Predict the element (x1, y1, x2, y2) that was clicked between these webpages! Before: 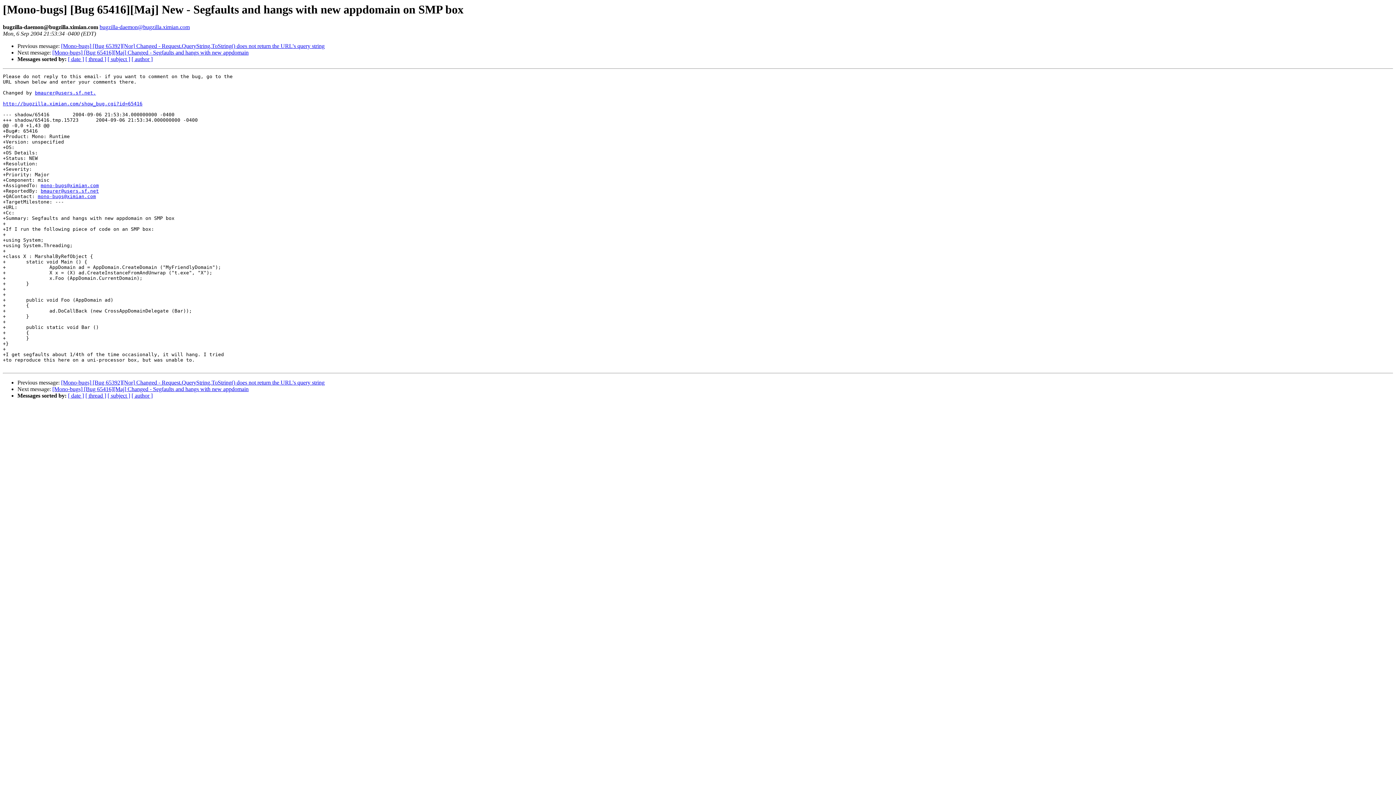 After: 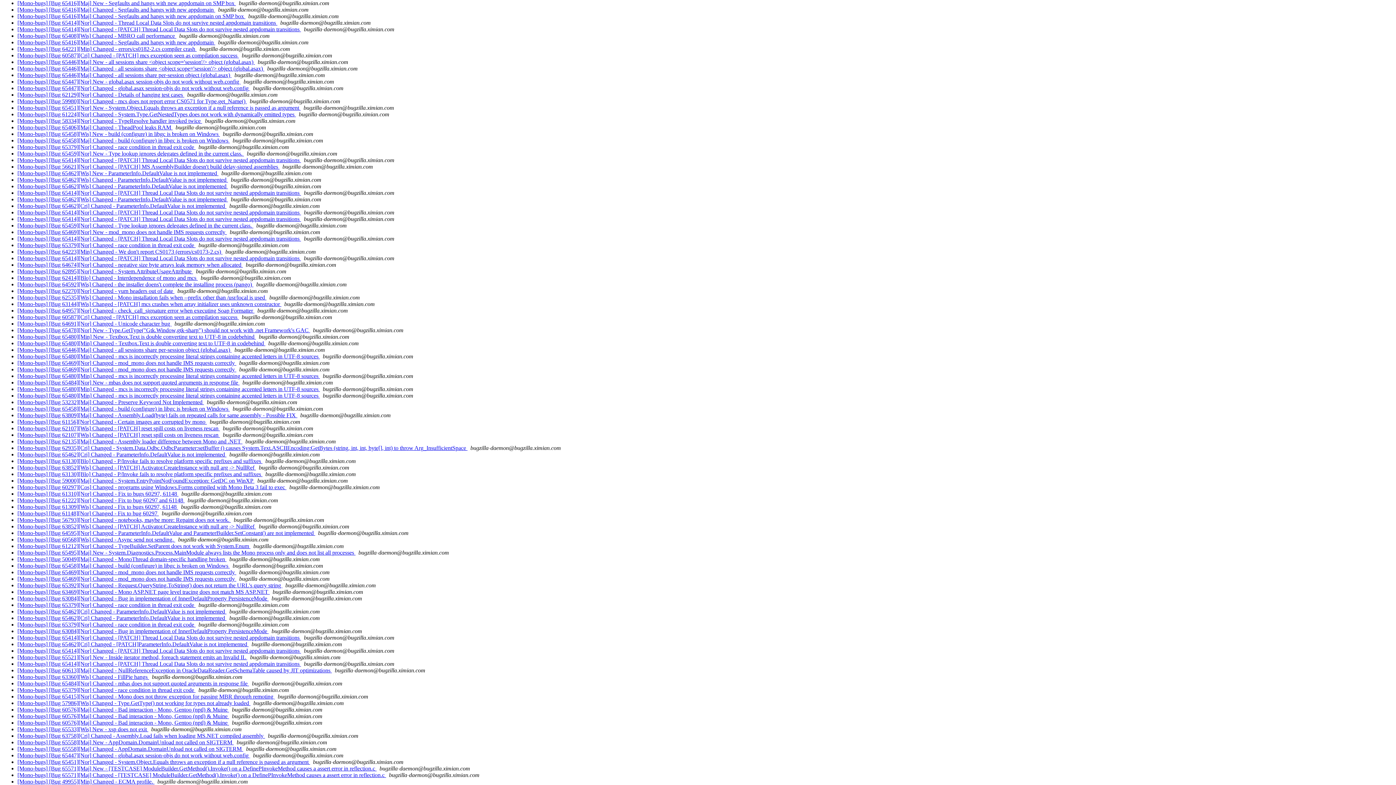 Action: label: [ author ] bbox: (131, 56, 152, 62)